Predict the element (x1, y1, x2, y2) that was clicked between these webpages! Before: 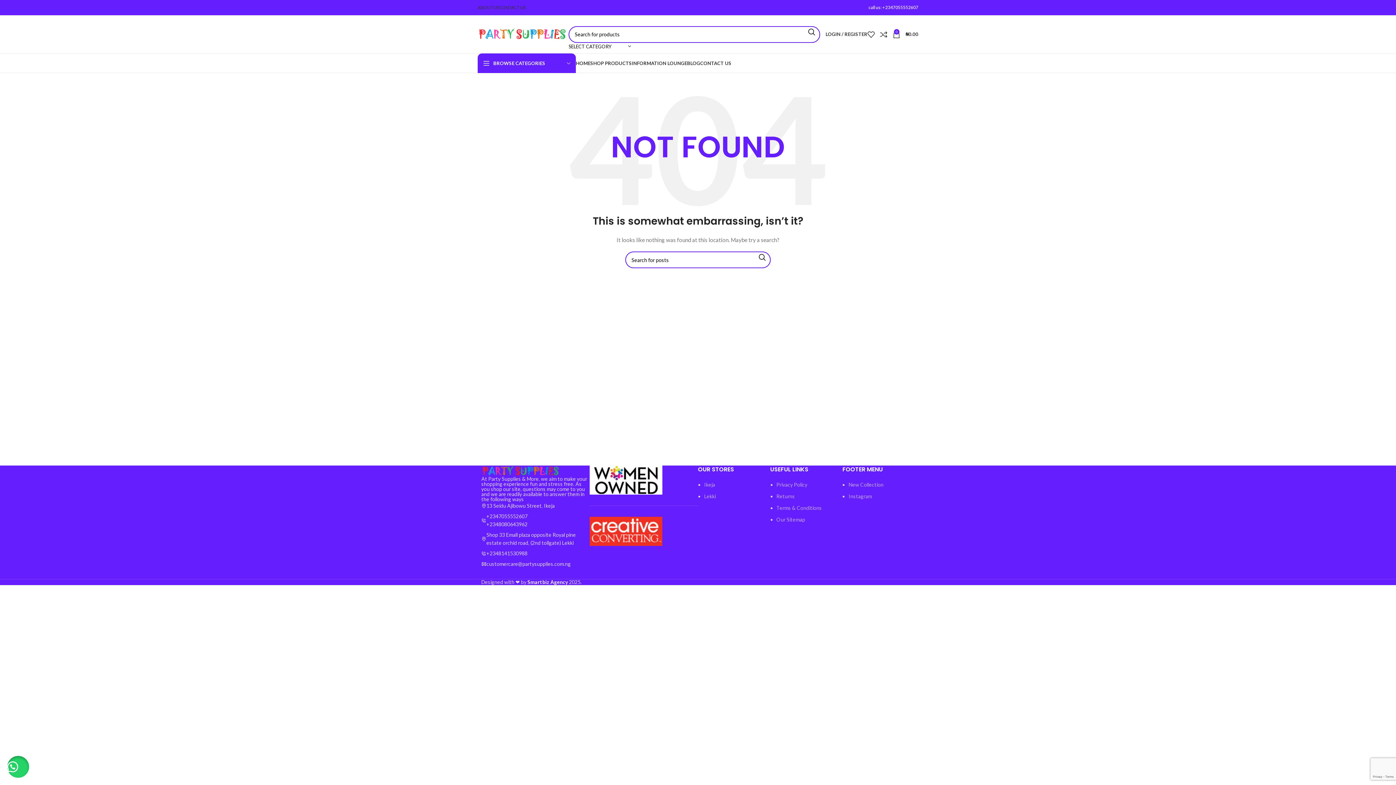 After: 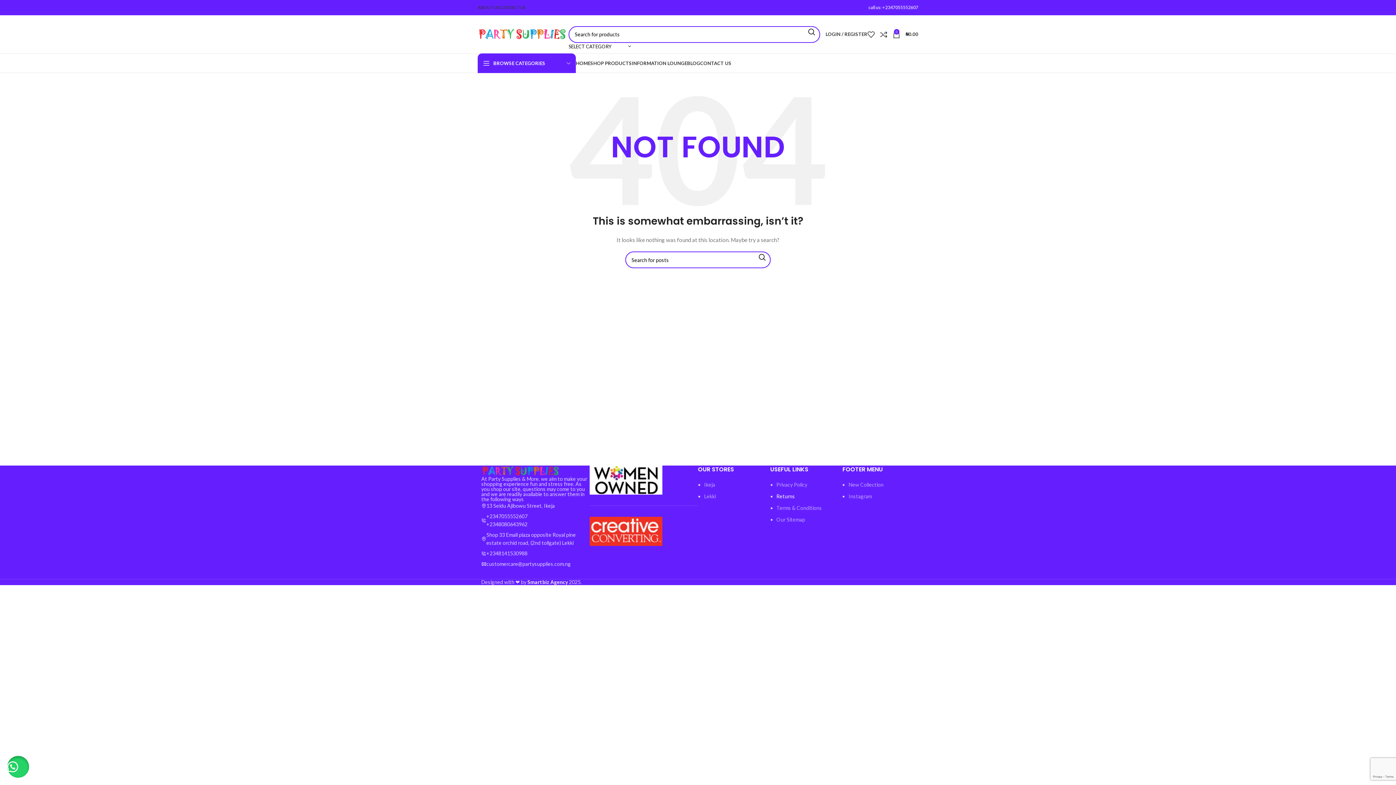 Action: label: Returns bbox: (776, 493, 795, 499)